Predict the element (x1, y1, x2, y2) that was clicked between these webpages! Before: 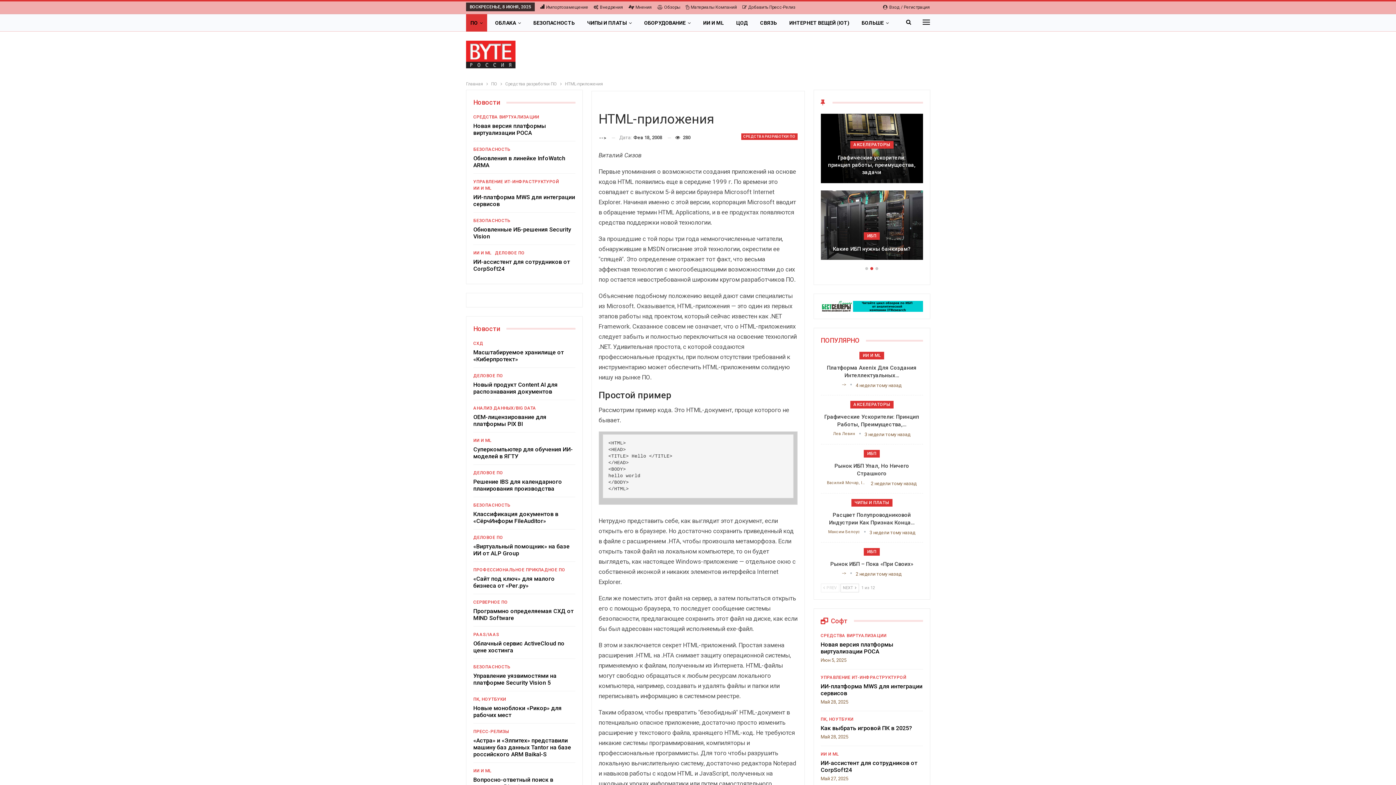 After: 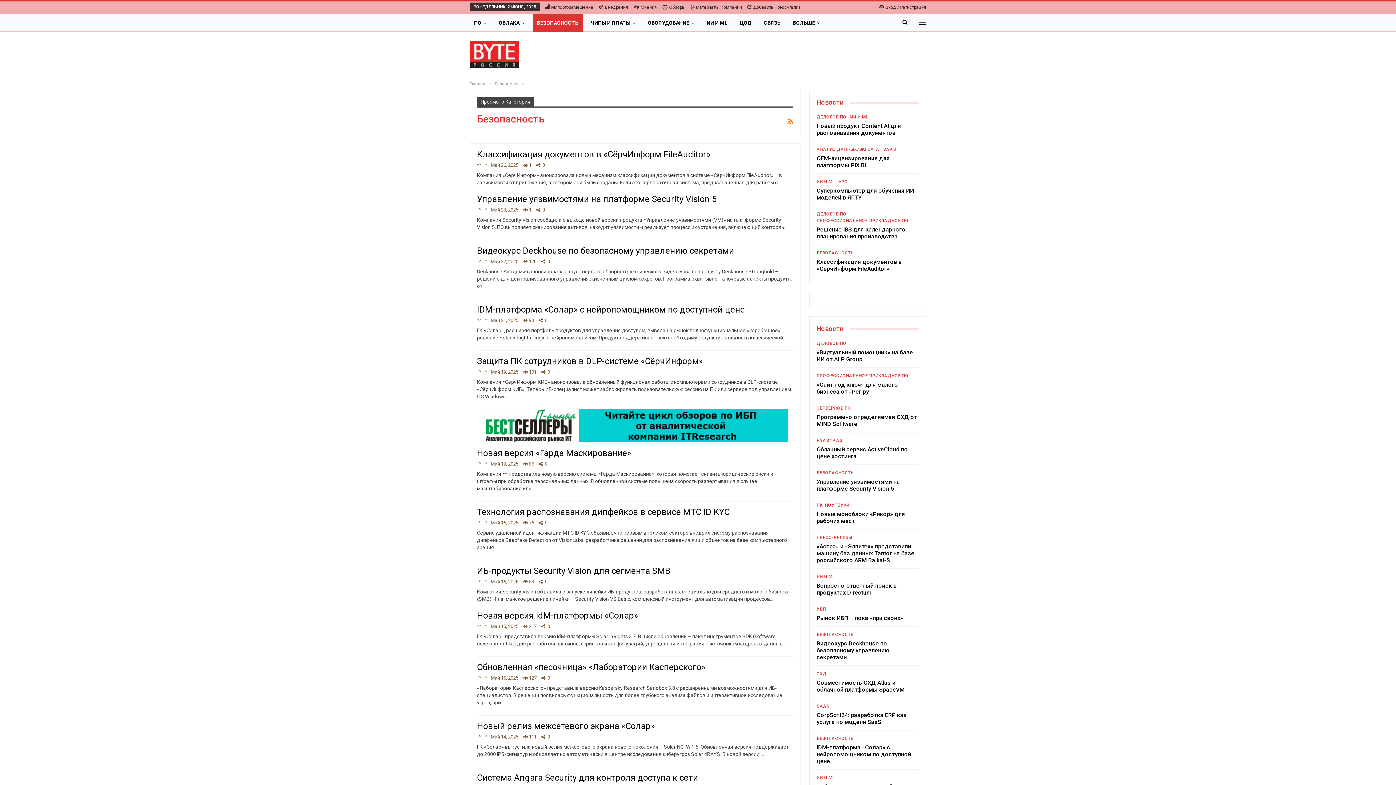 Action: bbox: (473, 146, 510, 151) label: БЕЗОПАСНОСТЬ